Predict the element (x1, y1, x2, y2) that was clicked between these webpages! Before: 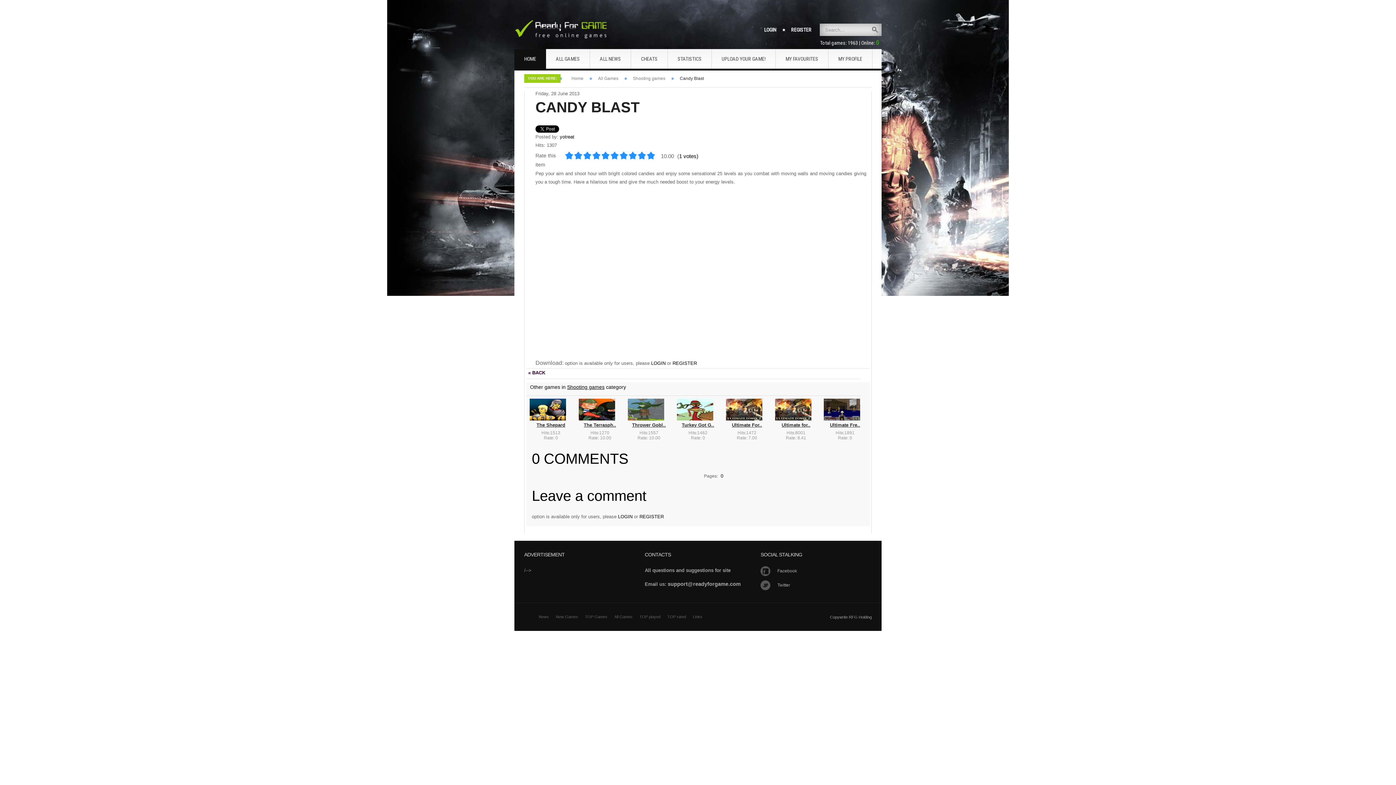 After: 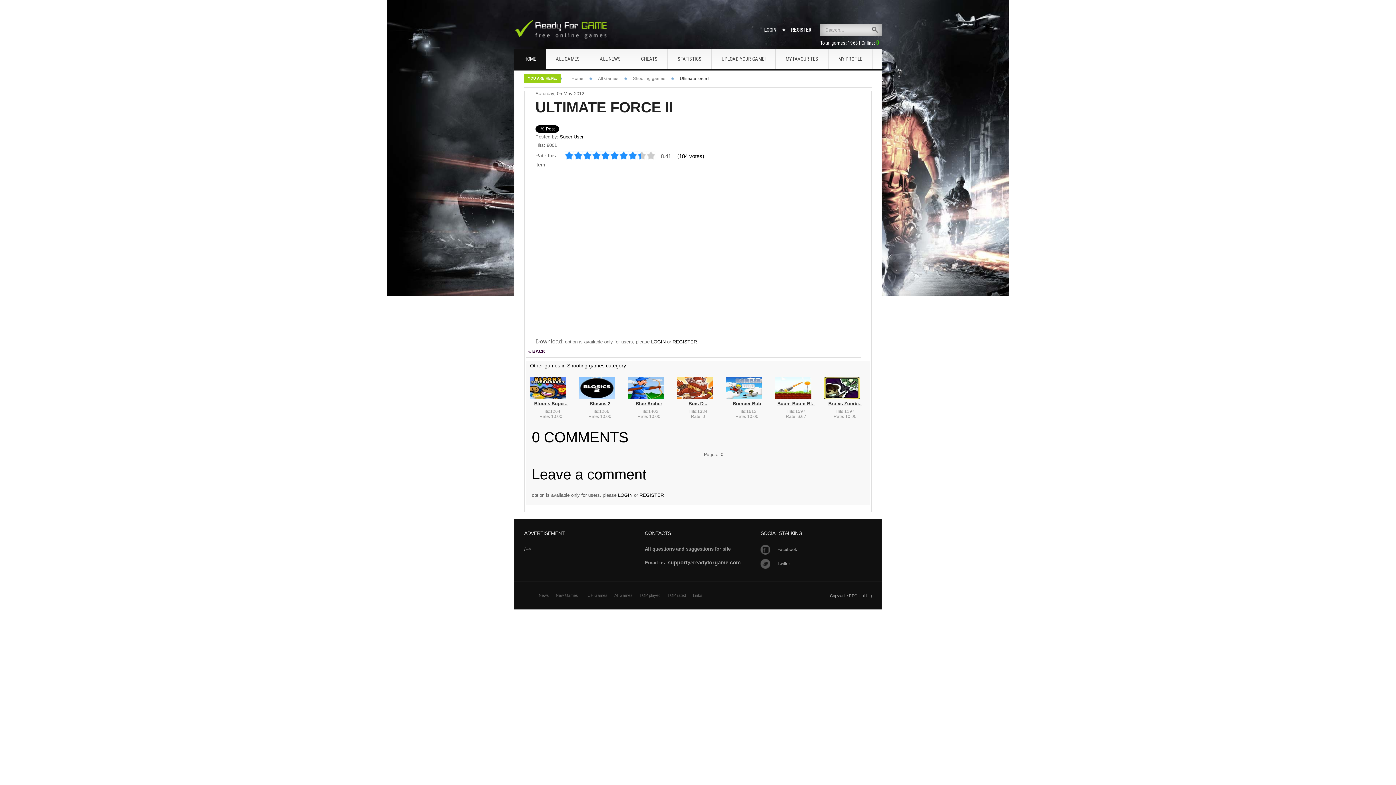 Action: label: Ultimate for.. bbox: (781, 422, 810, 428)